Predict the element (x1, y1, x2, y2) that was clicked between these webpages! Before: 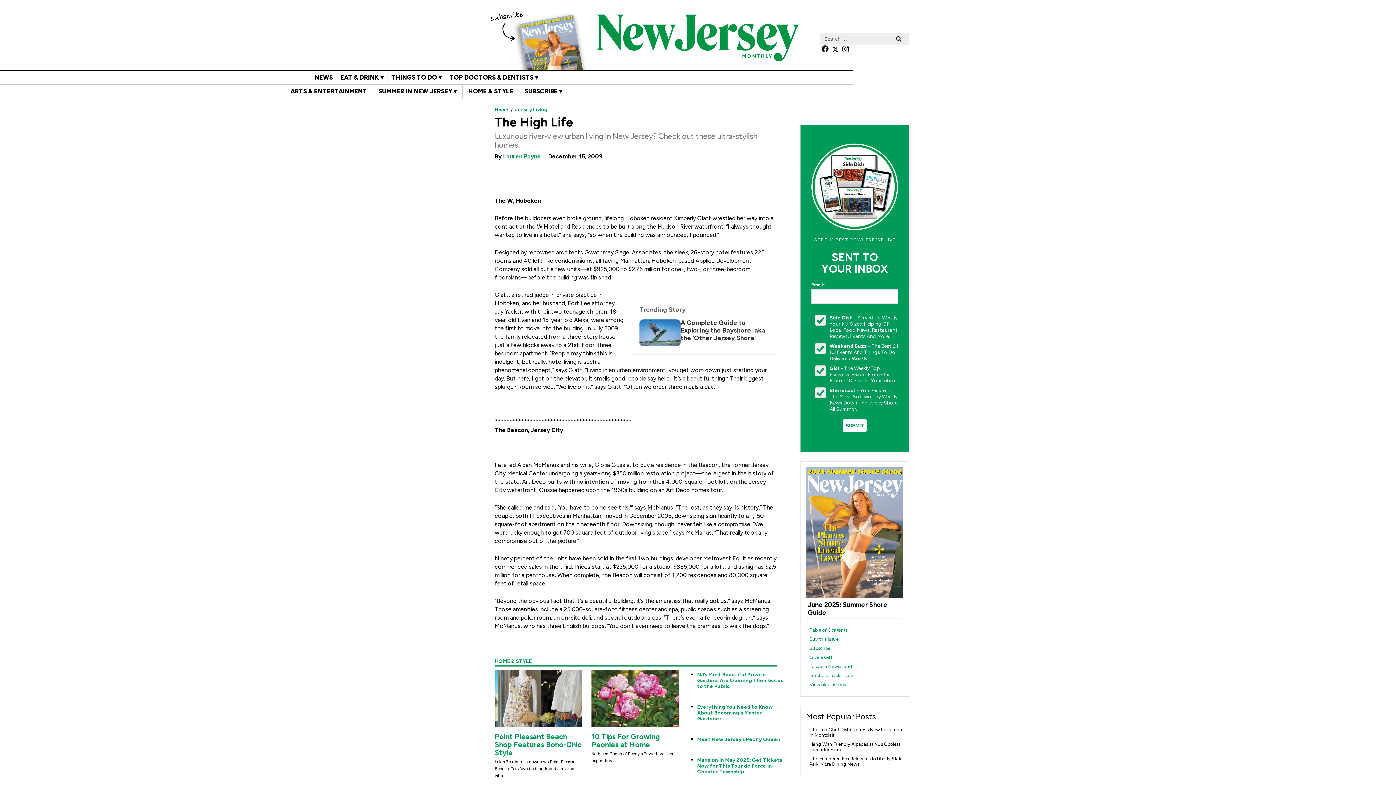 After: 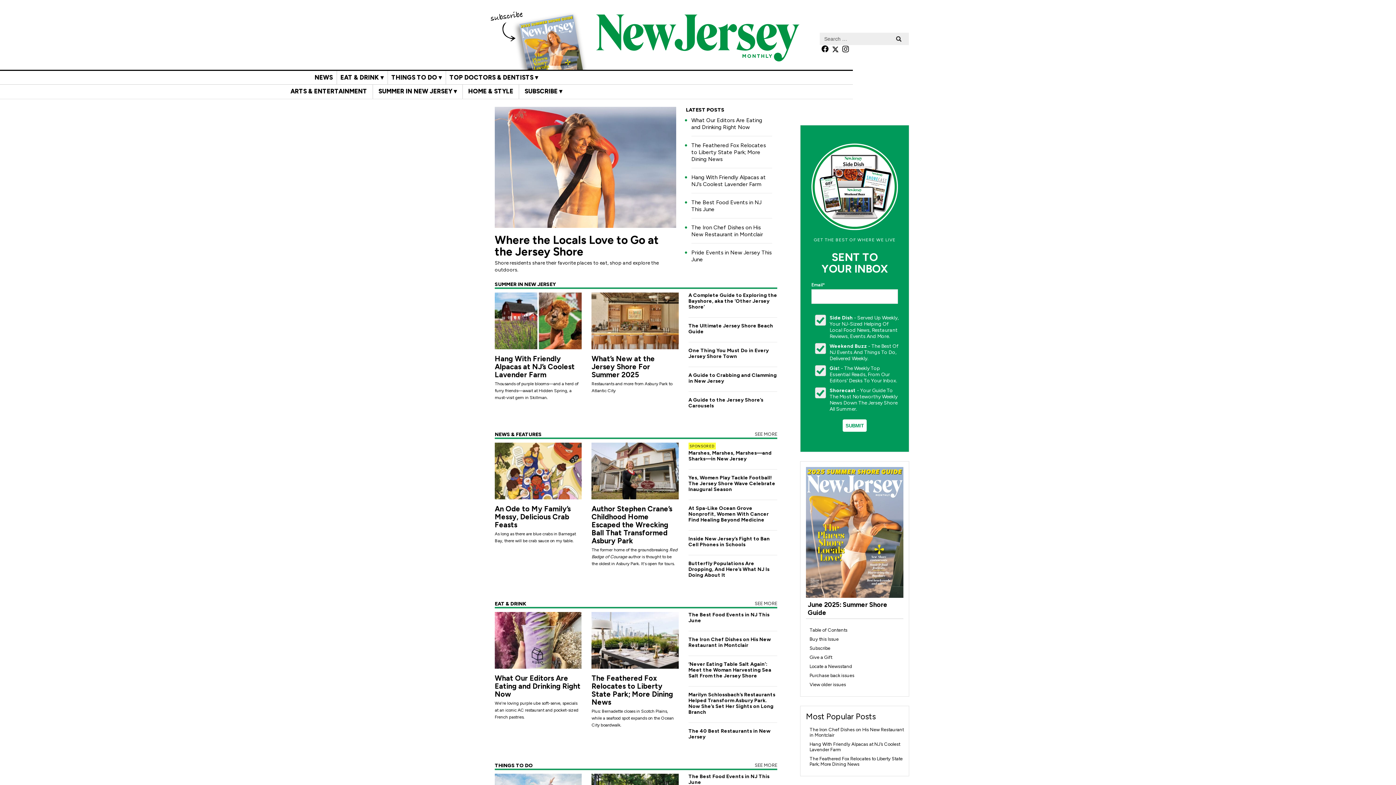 Action: bbox: (596, 53, 799, 58)